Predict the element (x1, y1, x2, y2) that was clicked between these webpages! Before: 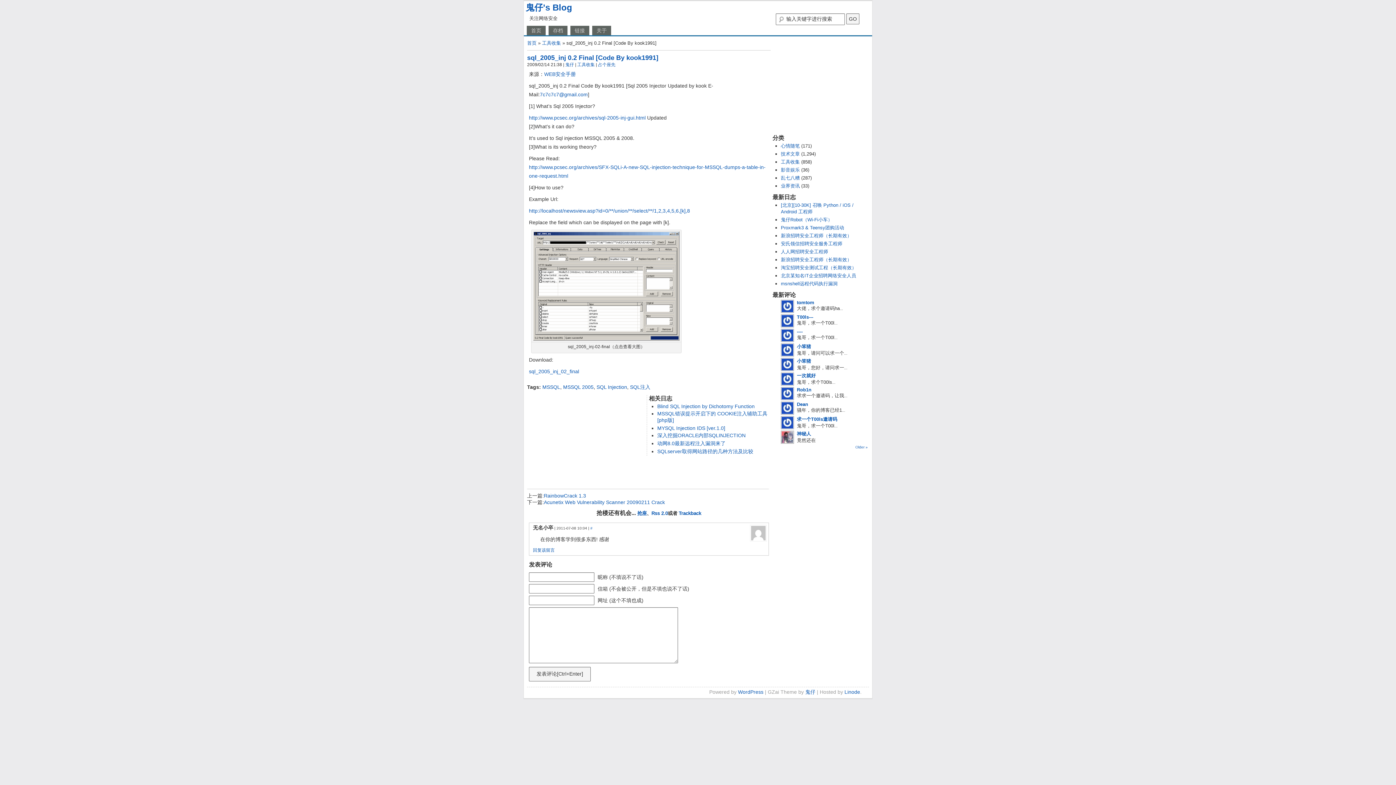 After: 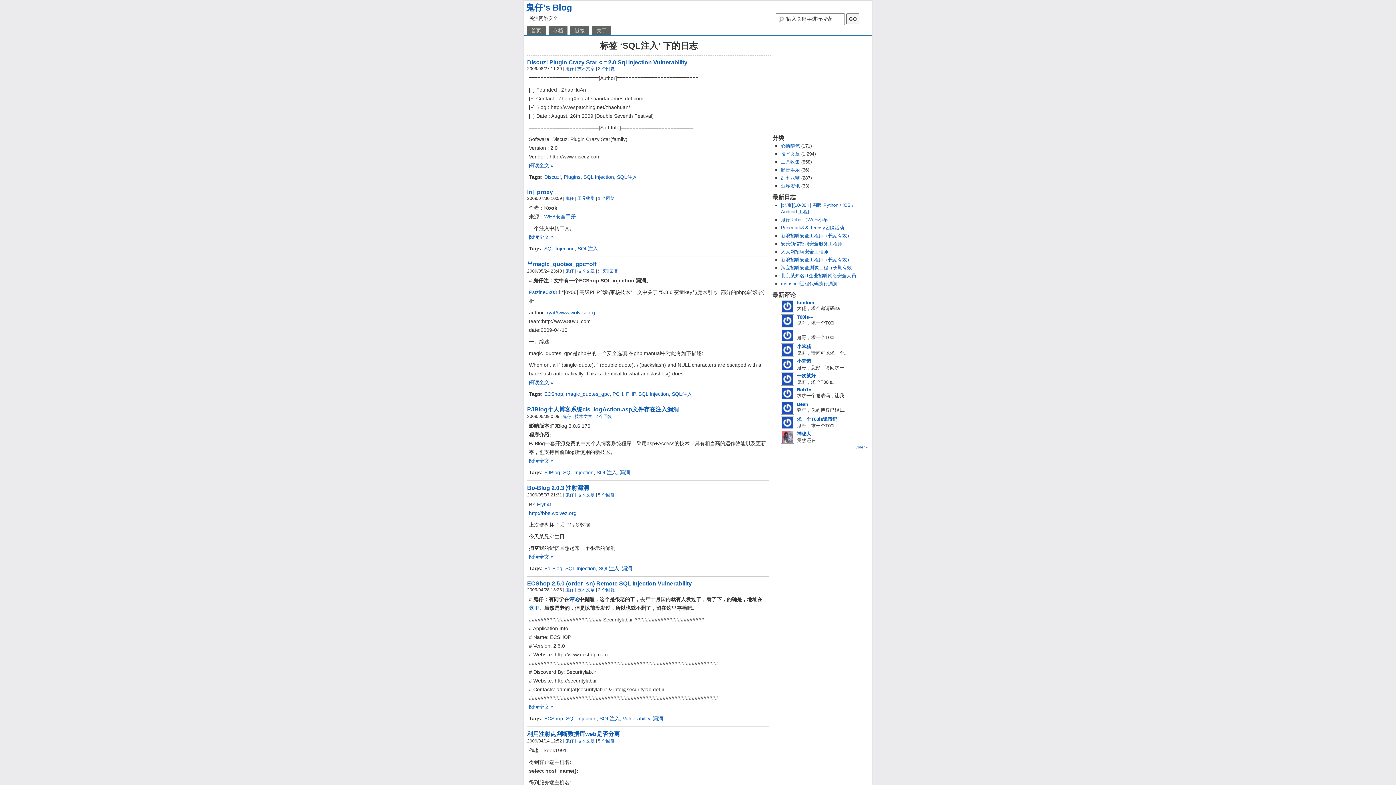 Action: label: SQL注入 bbox: (630, 384, 650, 390)